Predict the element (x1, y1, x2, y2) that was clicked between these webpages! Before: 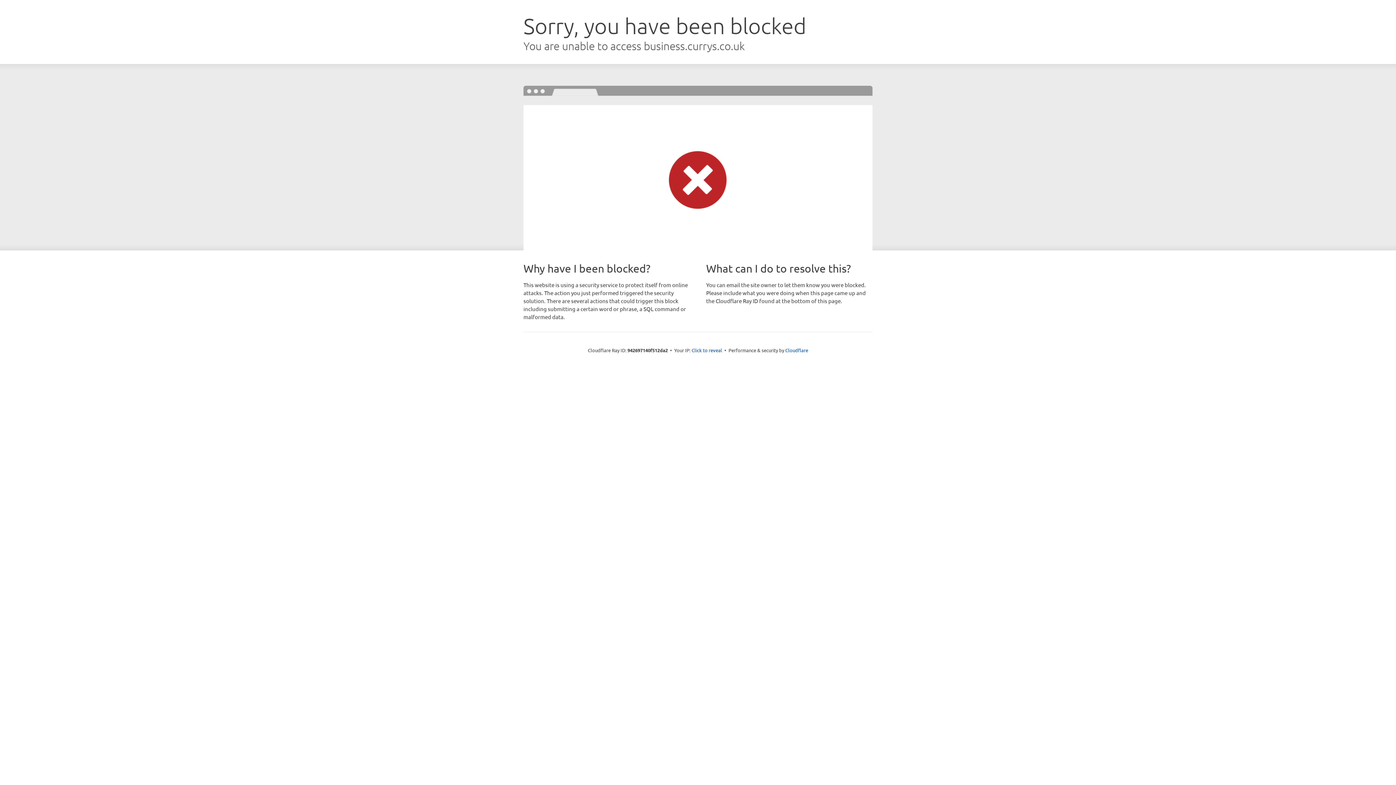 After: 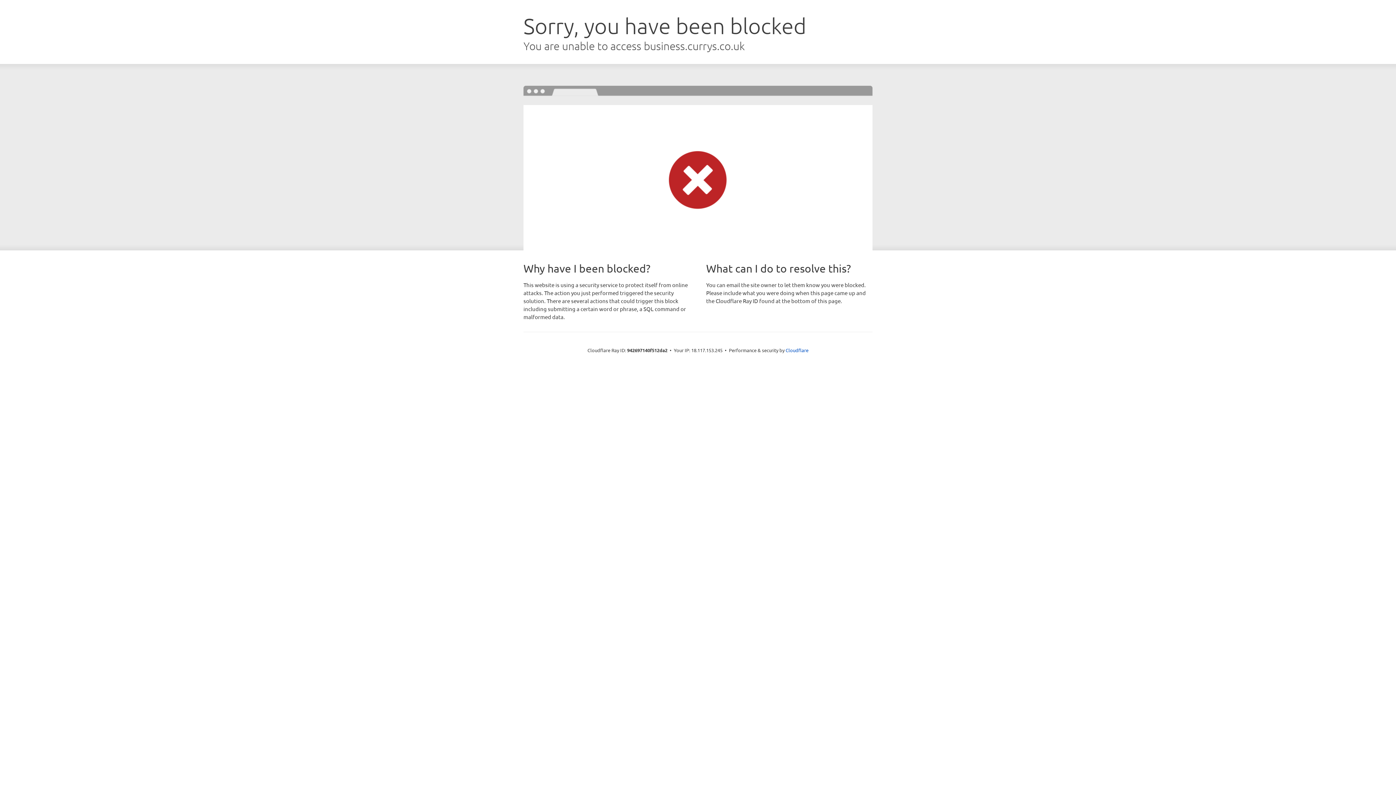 Action: bbox: (691, 346, 722, 353) label: Click to reveal